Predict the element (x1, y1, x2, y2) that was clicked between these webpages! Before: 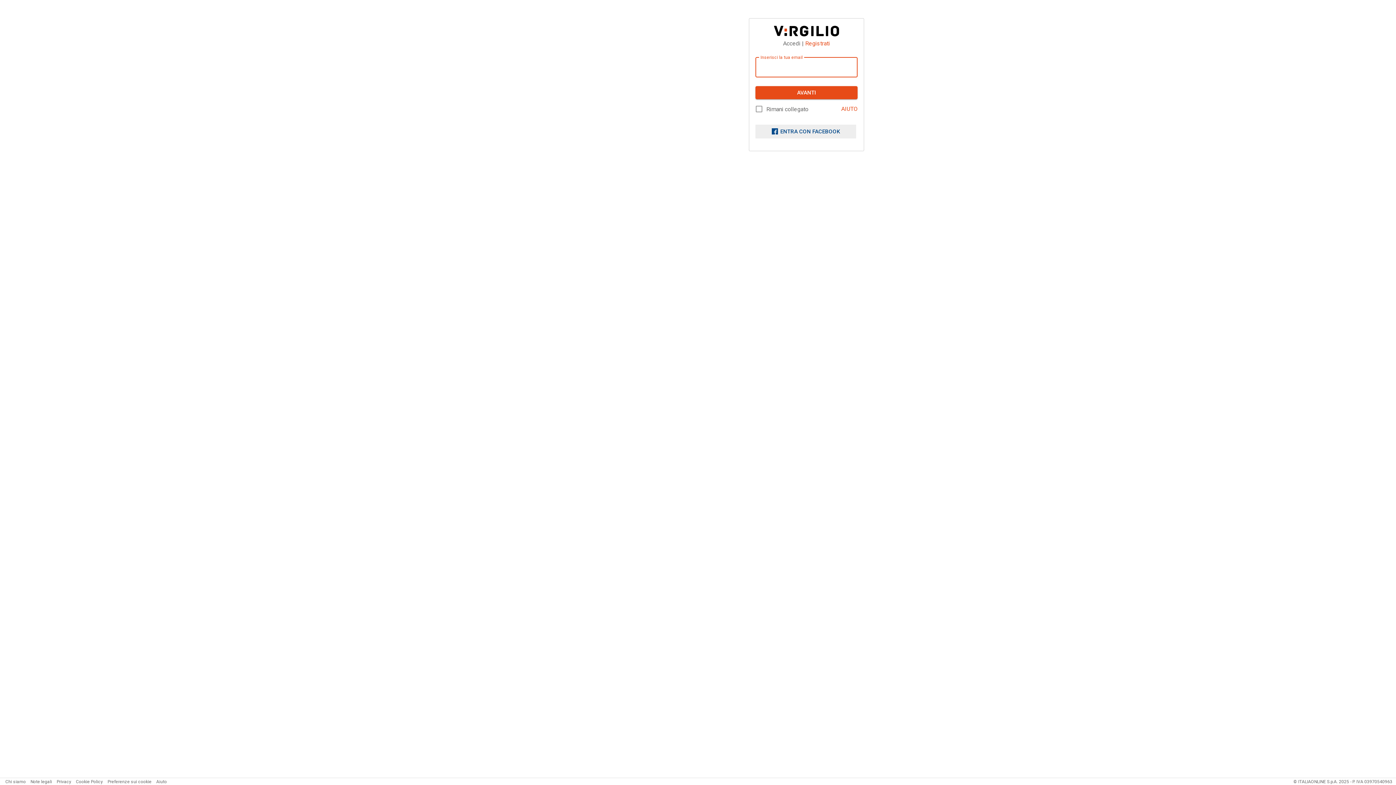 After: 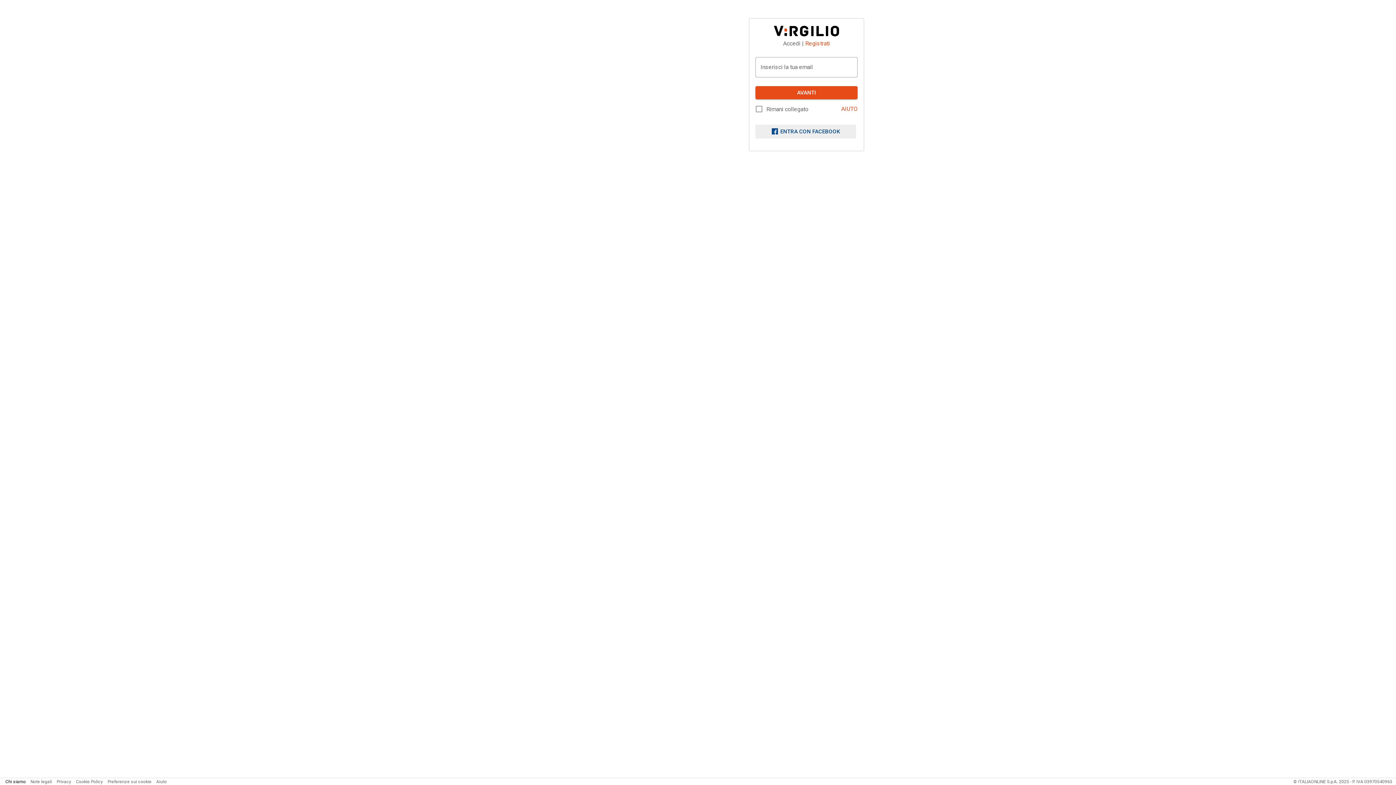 Action: label: Chi siamo bbox: (5, 779, 25, 784)